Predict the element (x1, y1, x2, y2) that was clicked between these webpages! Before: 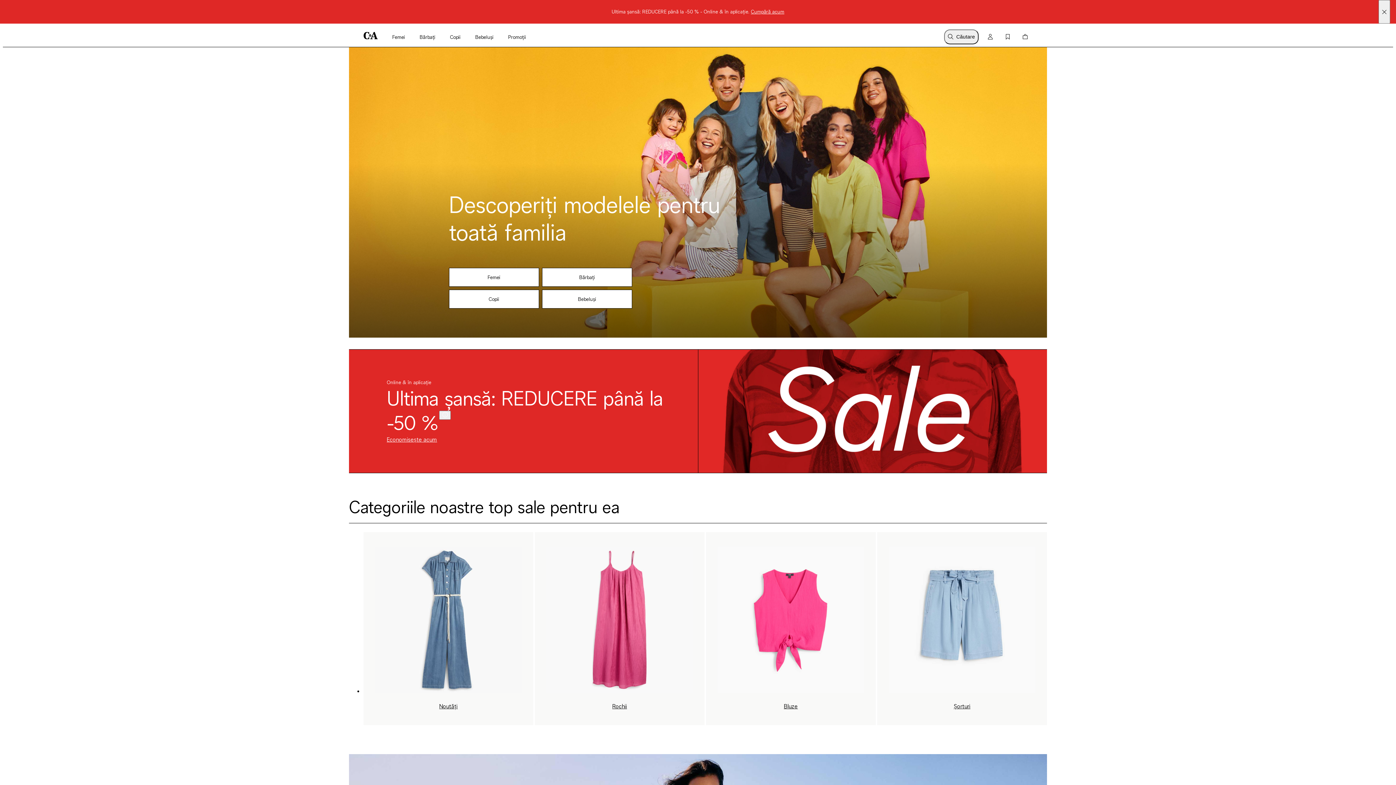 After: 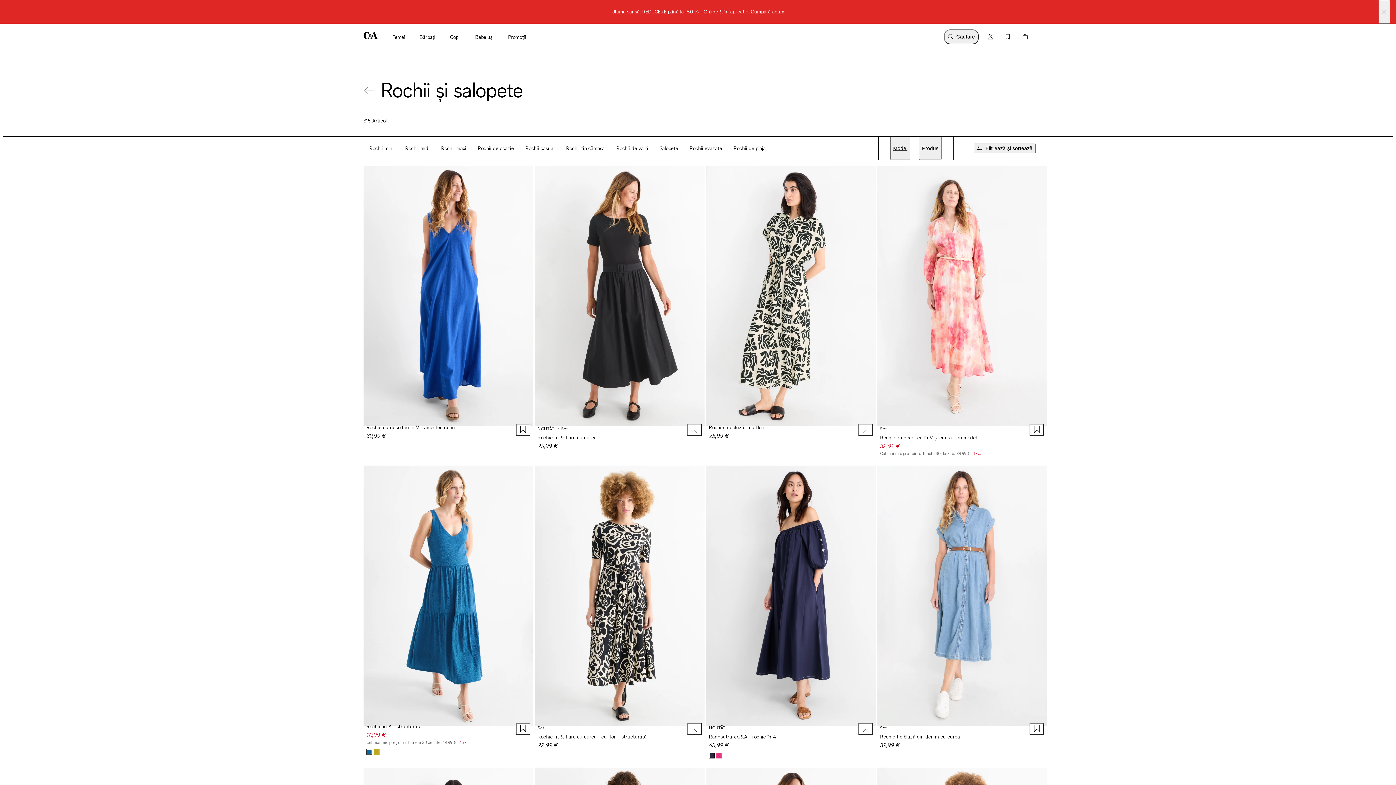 Action: label: Rochii bbox: (534, 532, 704, 725)